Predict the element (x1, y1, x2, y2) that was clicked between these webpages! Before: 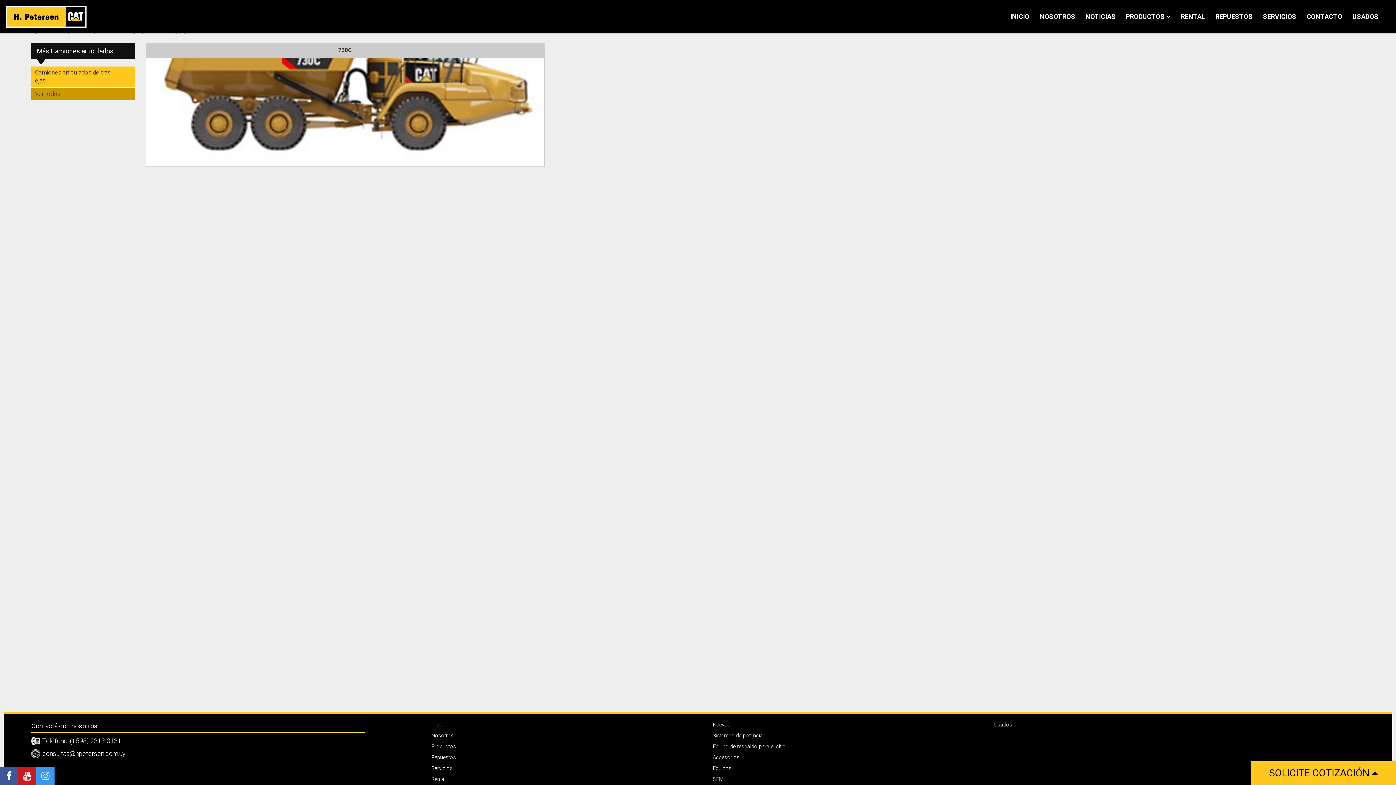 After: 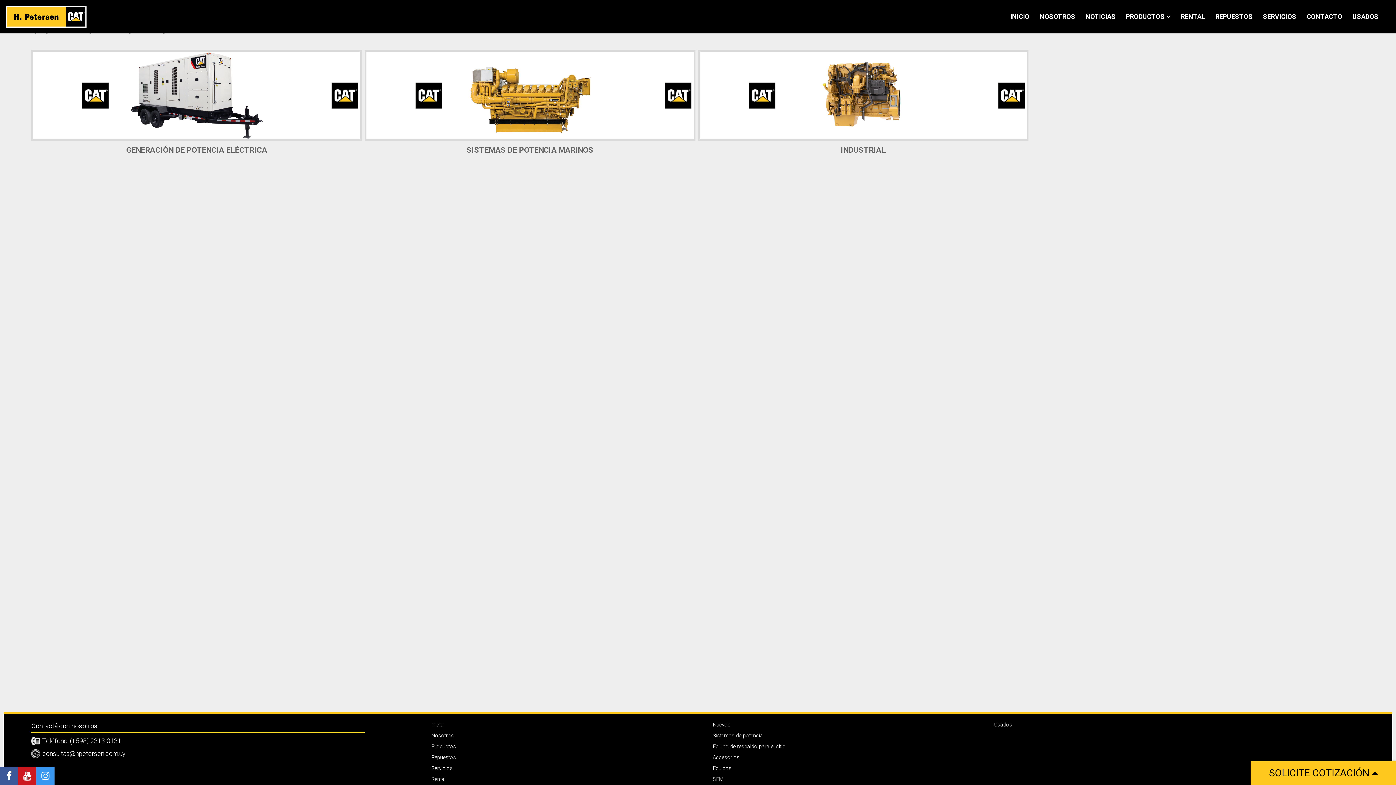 Action: bbox: (712, 733, 763, 739) label: Sistemas de potencia